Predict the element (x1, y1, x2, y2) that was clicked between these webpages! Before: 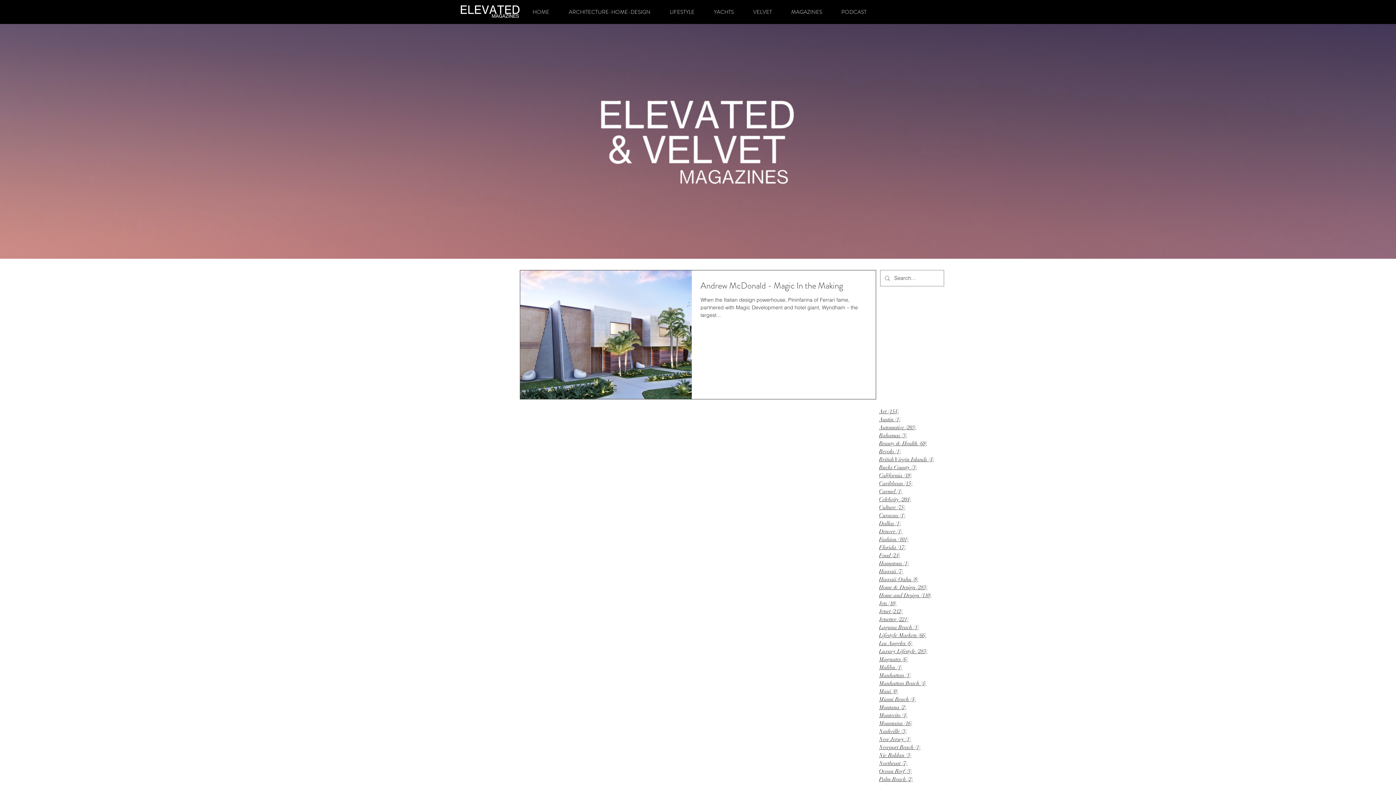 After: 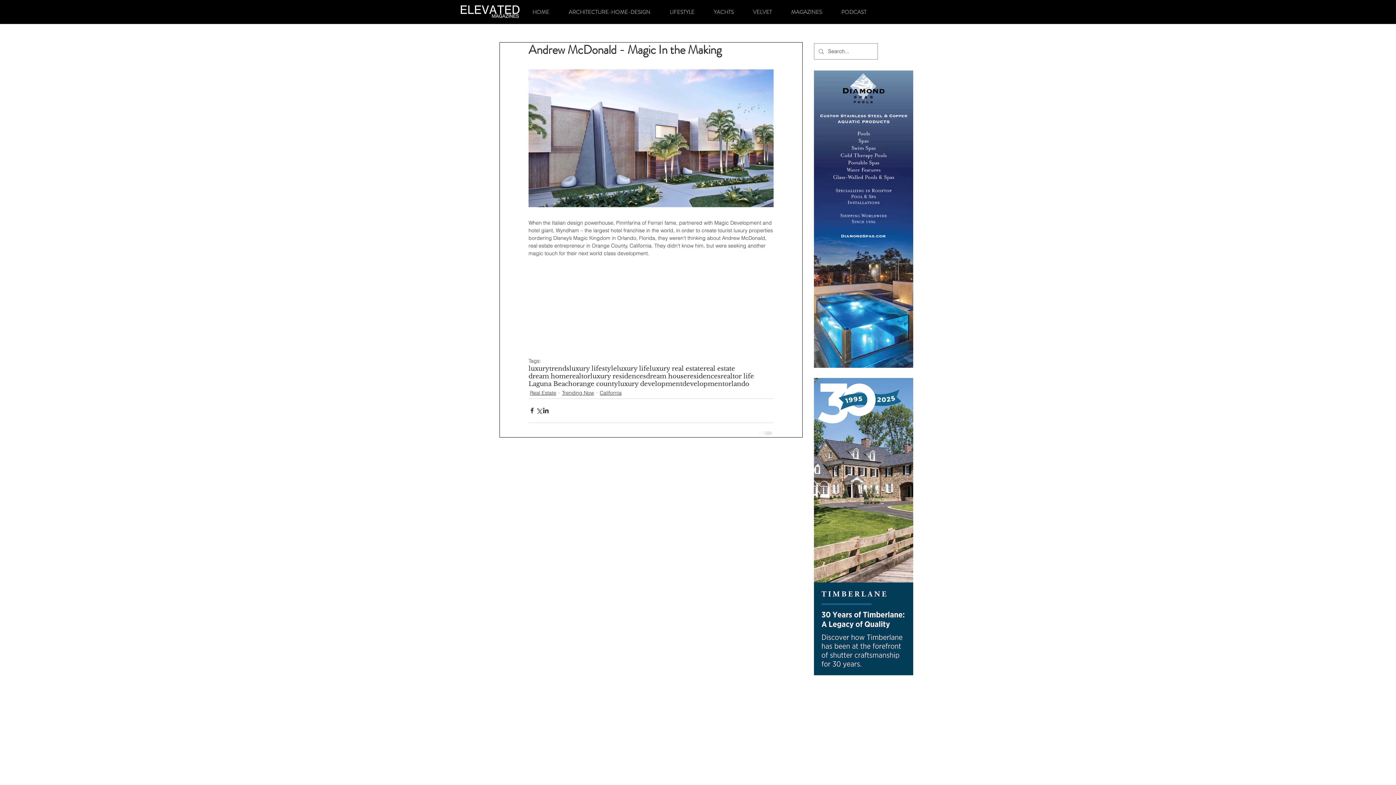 Action: label: Andrew McDonald - Magic In the Making bbox: (700, 279, 867, 296)